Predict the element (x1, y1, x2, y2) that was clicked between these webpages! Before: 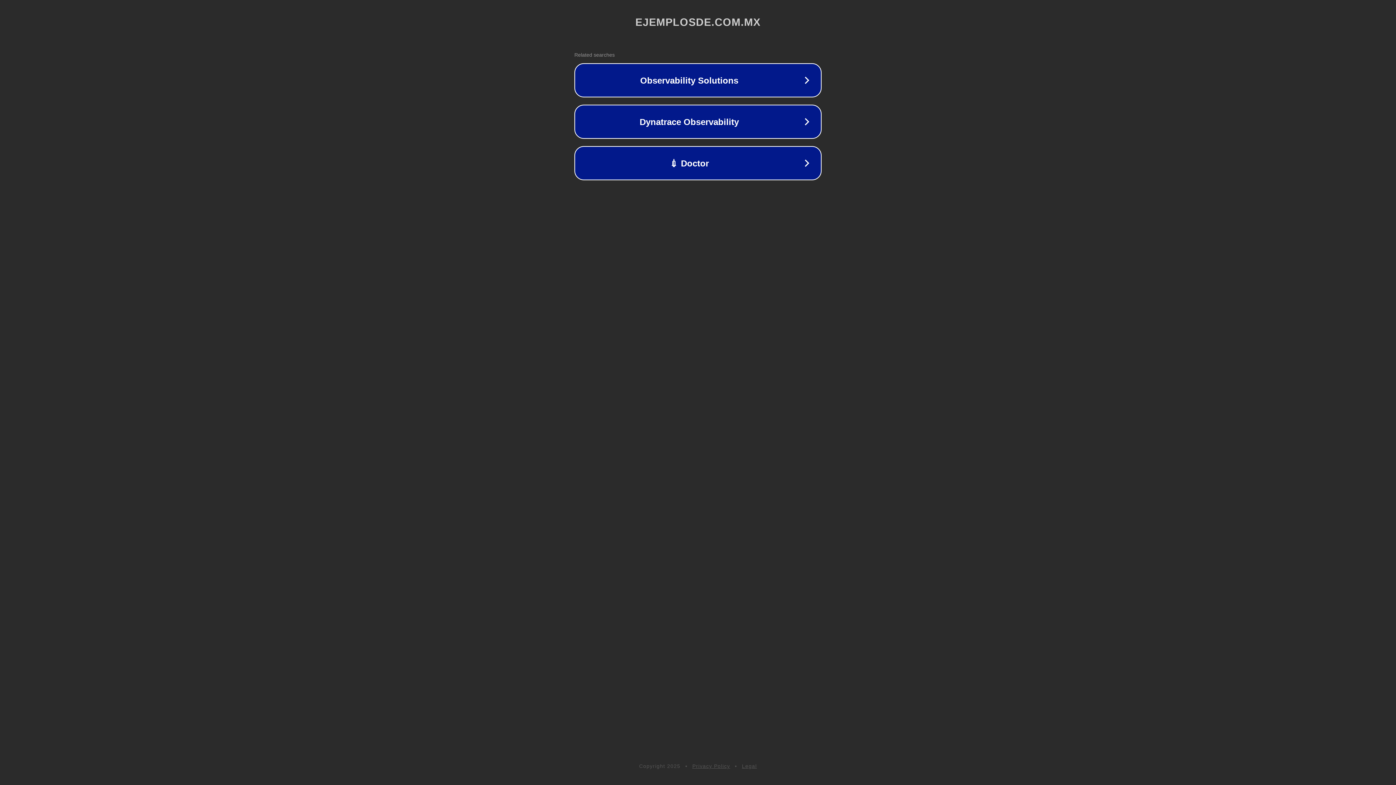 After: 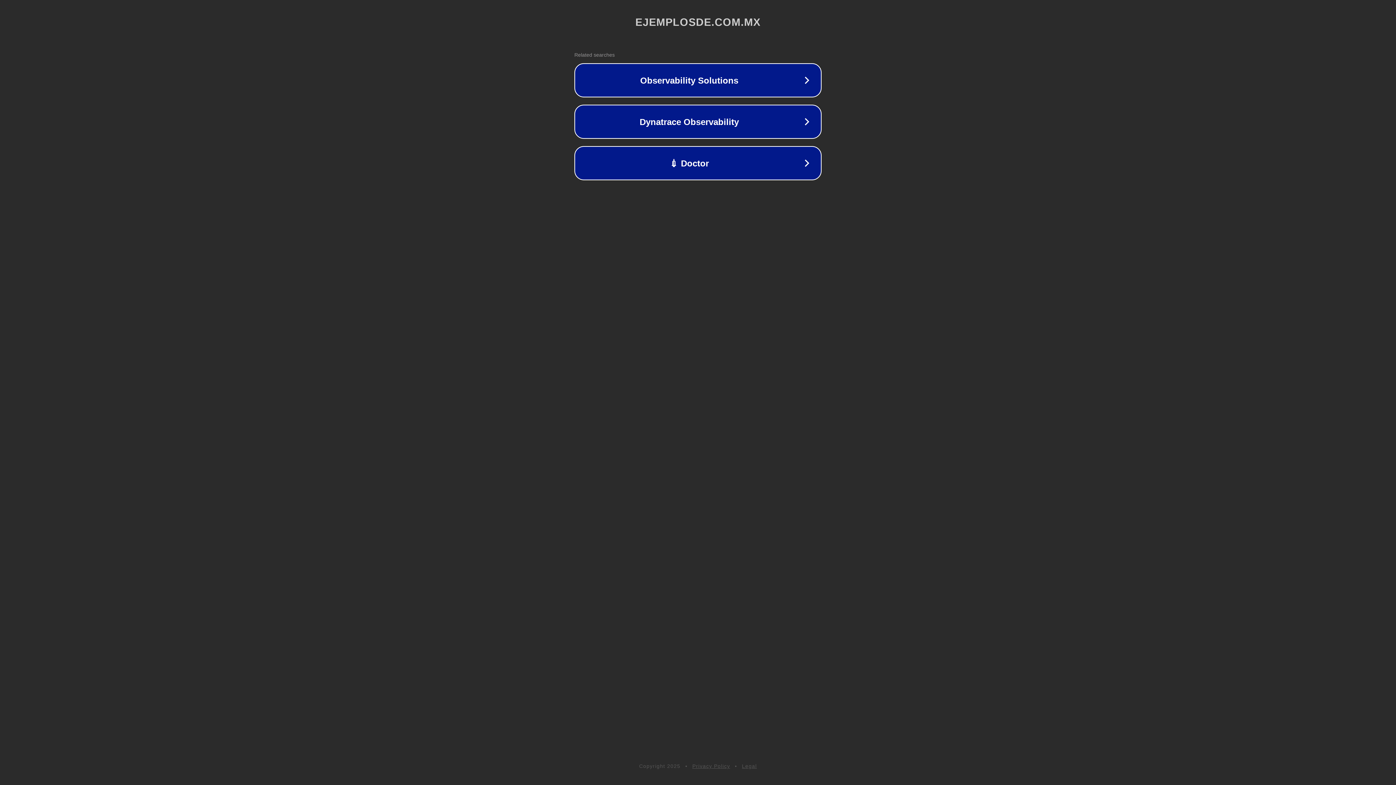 Action: bbox: (742, 763, 757, 769) label: Legal